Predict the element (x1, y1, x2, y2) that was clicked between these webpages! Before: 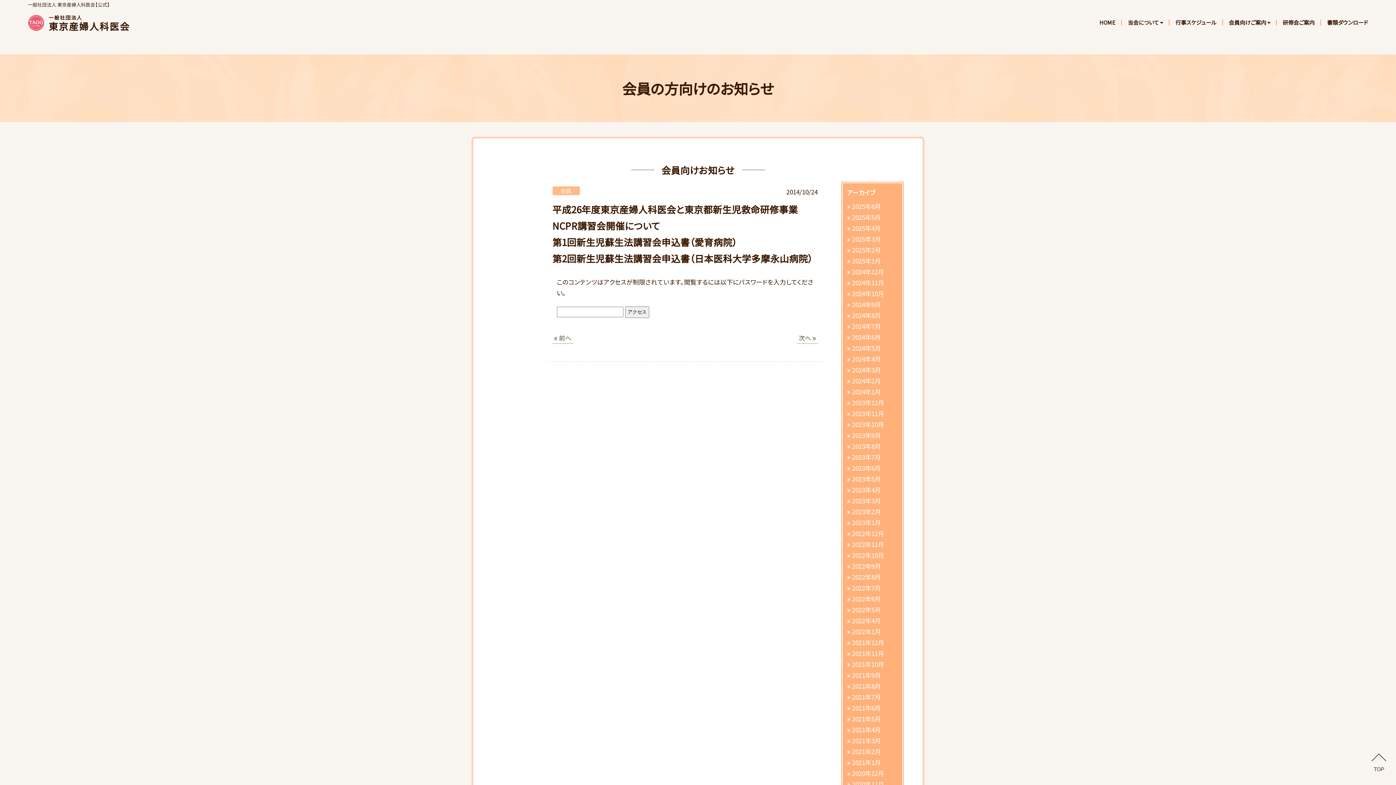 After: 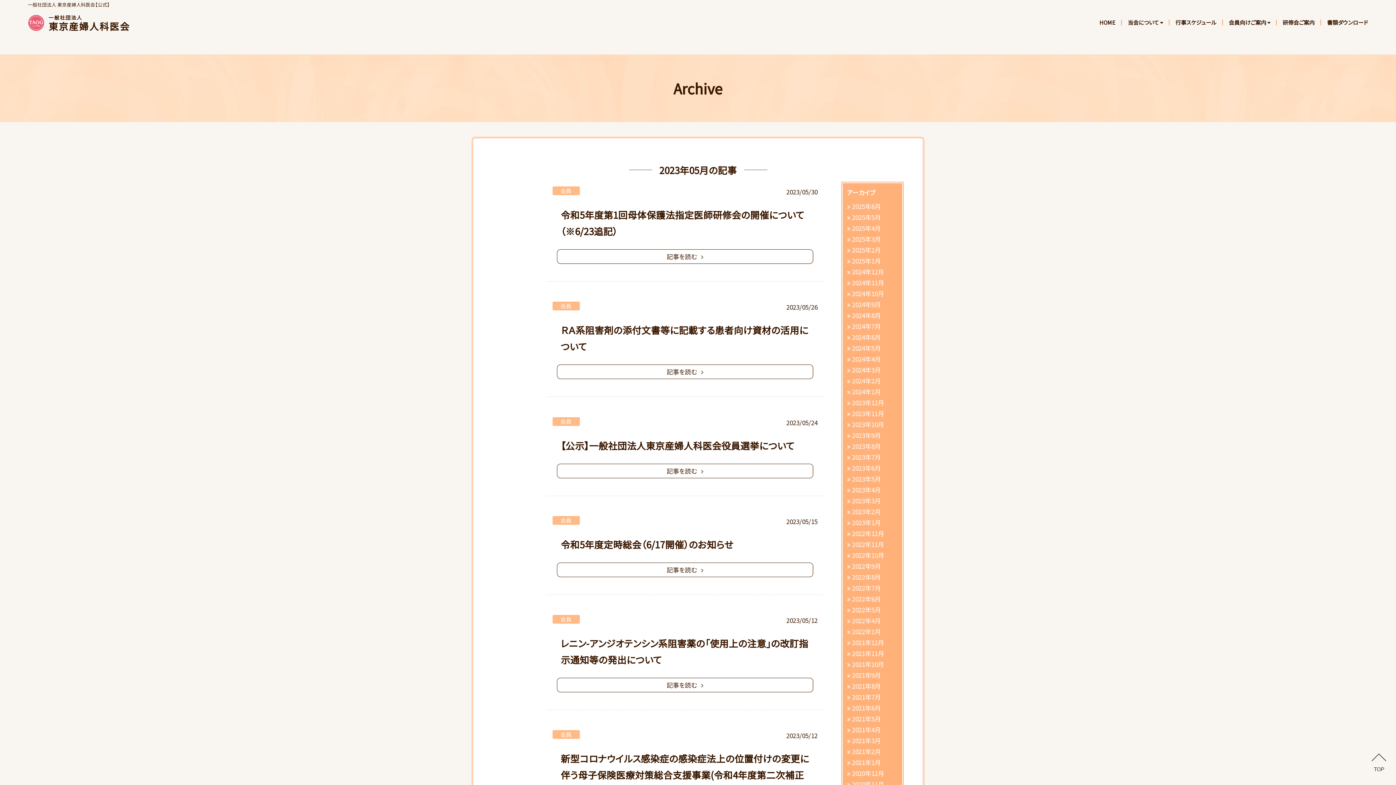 Action: label: 2023年5月 bbox: (847, 473, 880, 484)